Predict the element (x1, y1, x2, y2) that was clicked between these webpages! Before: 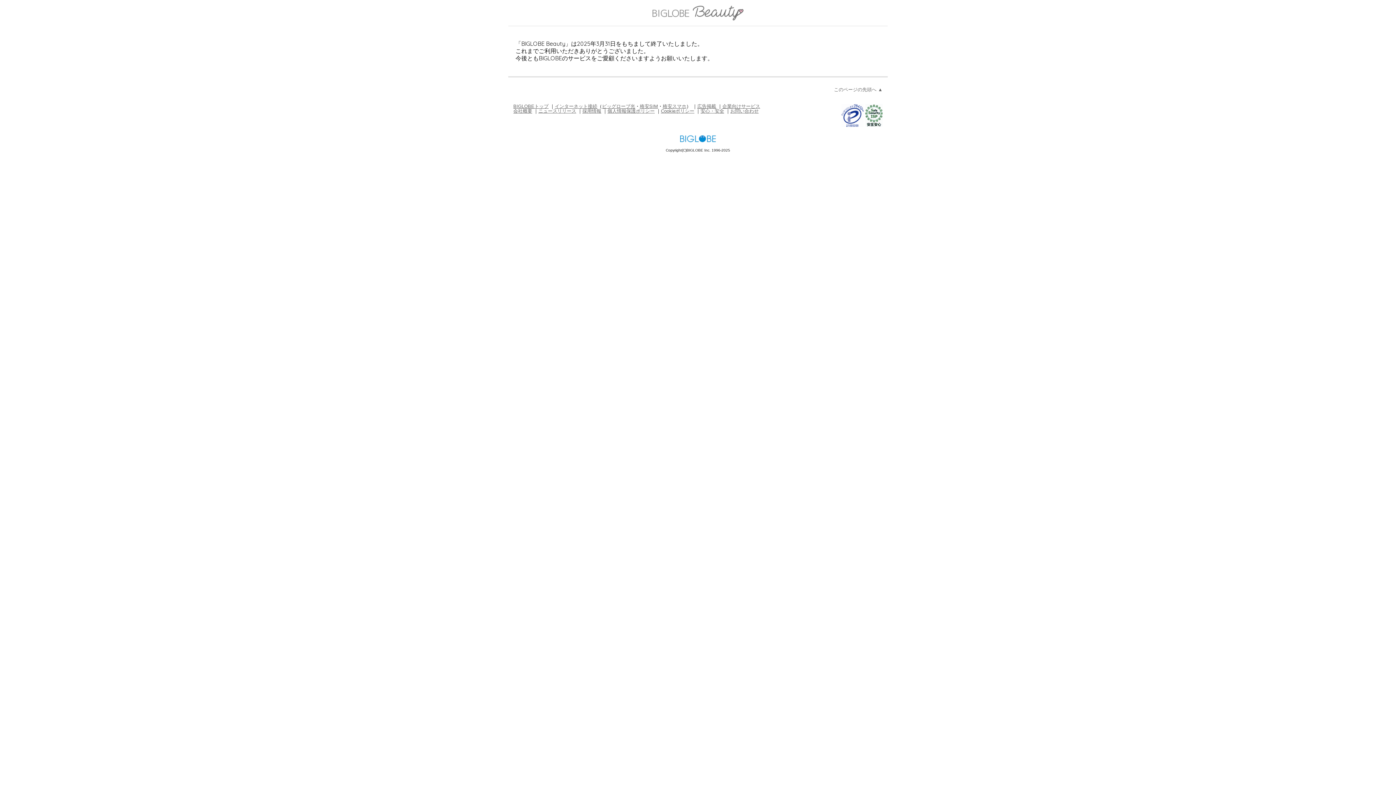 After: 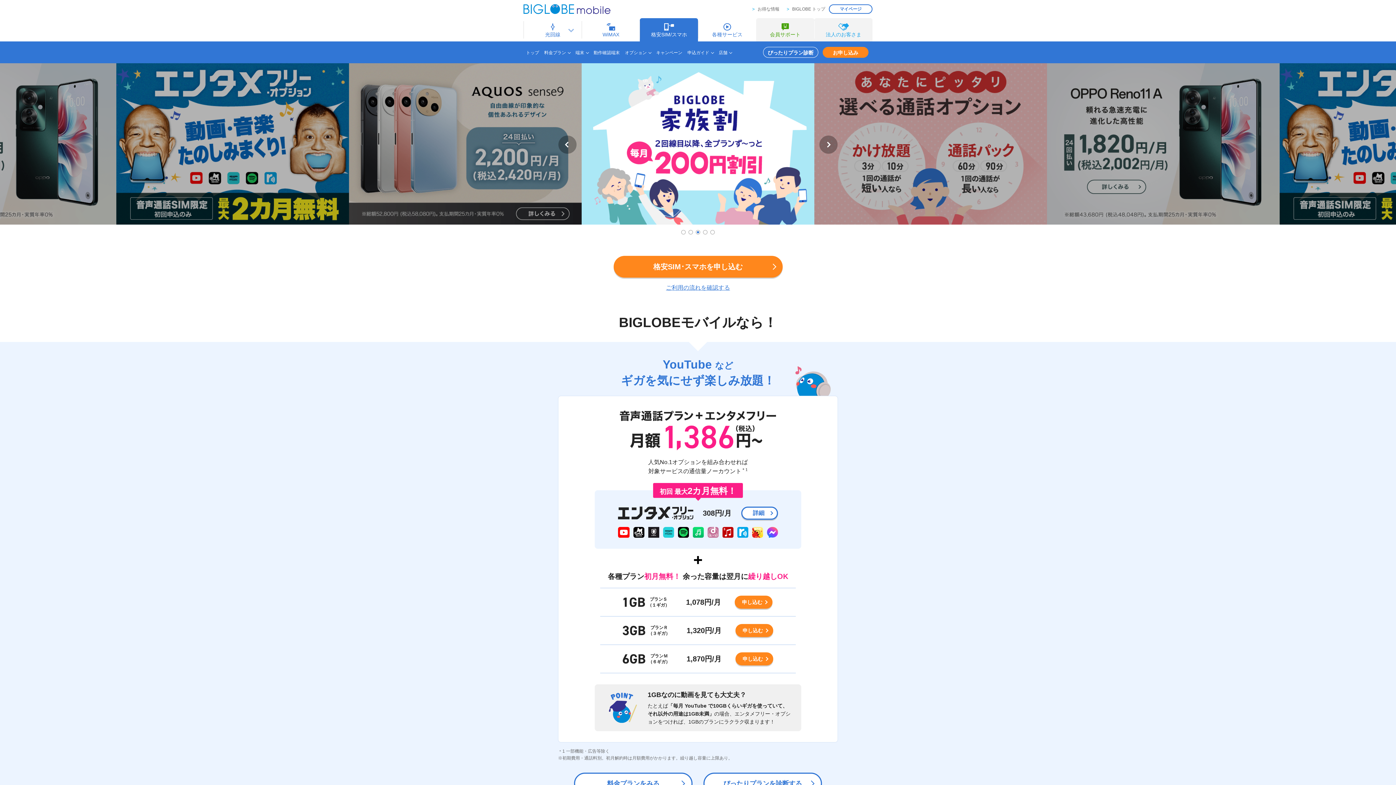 Action: bbox: (640, 103, 658, 108) label: 格安SIM